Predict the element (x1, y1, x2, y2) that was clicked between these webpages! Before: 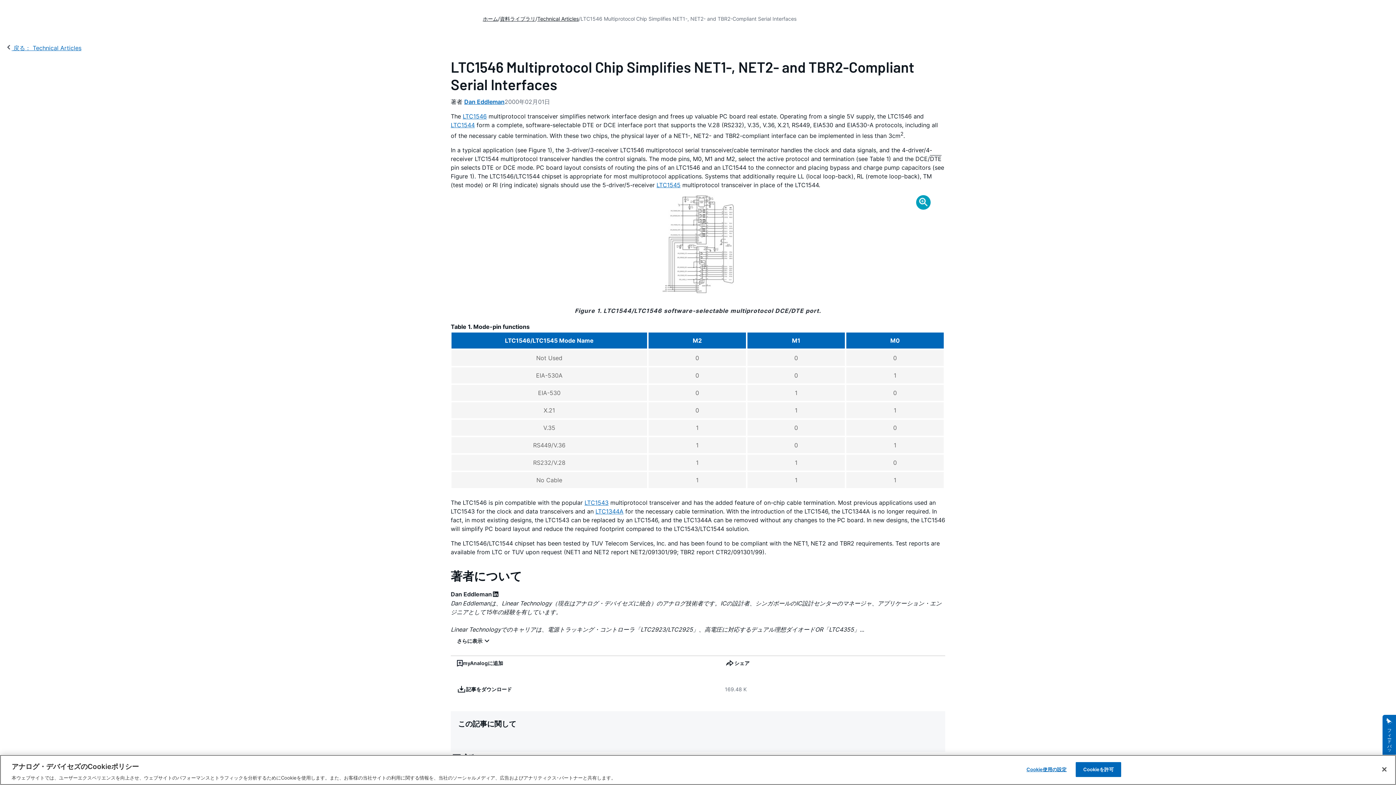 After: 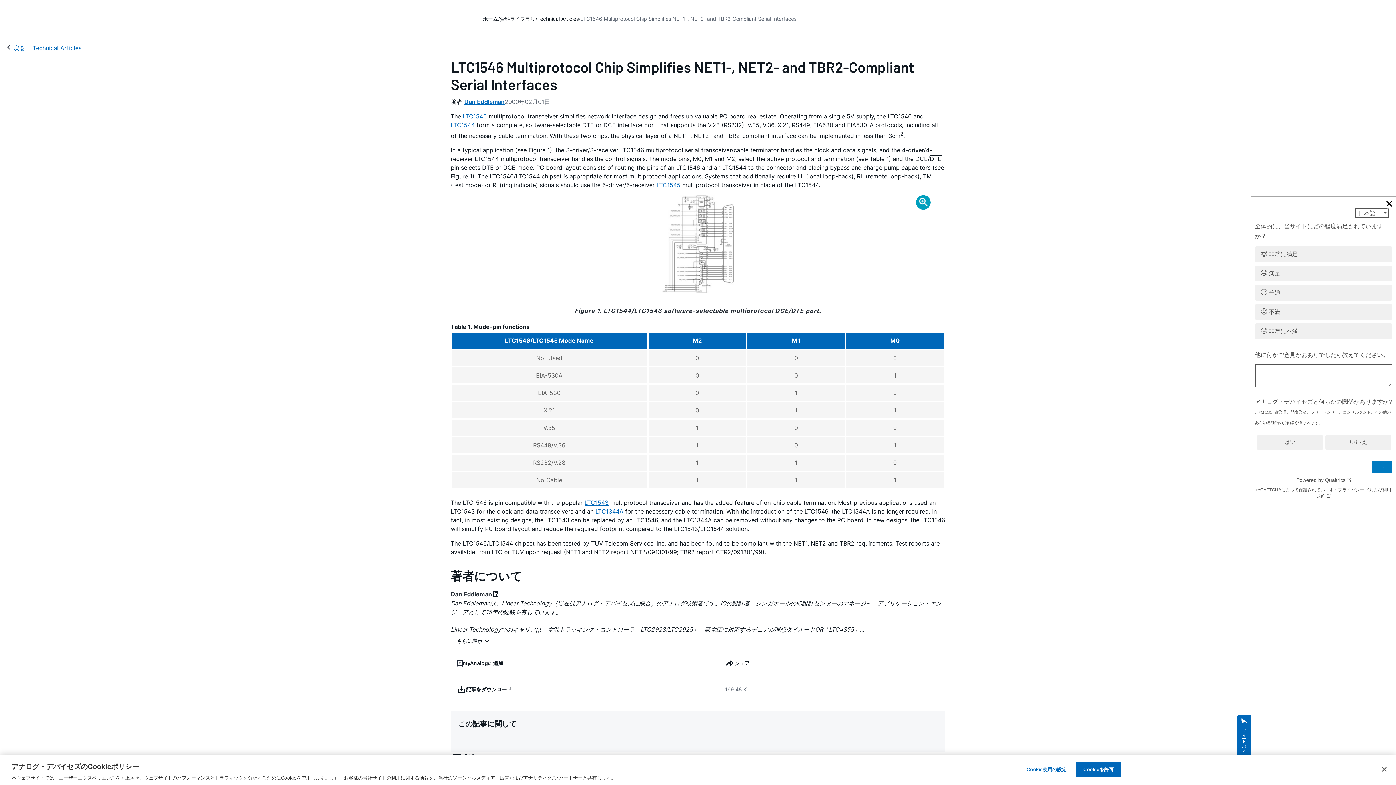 Action: bbox: (1382, 715, 1396, 770) label: フィードバックを送る